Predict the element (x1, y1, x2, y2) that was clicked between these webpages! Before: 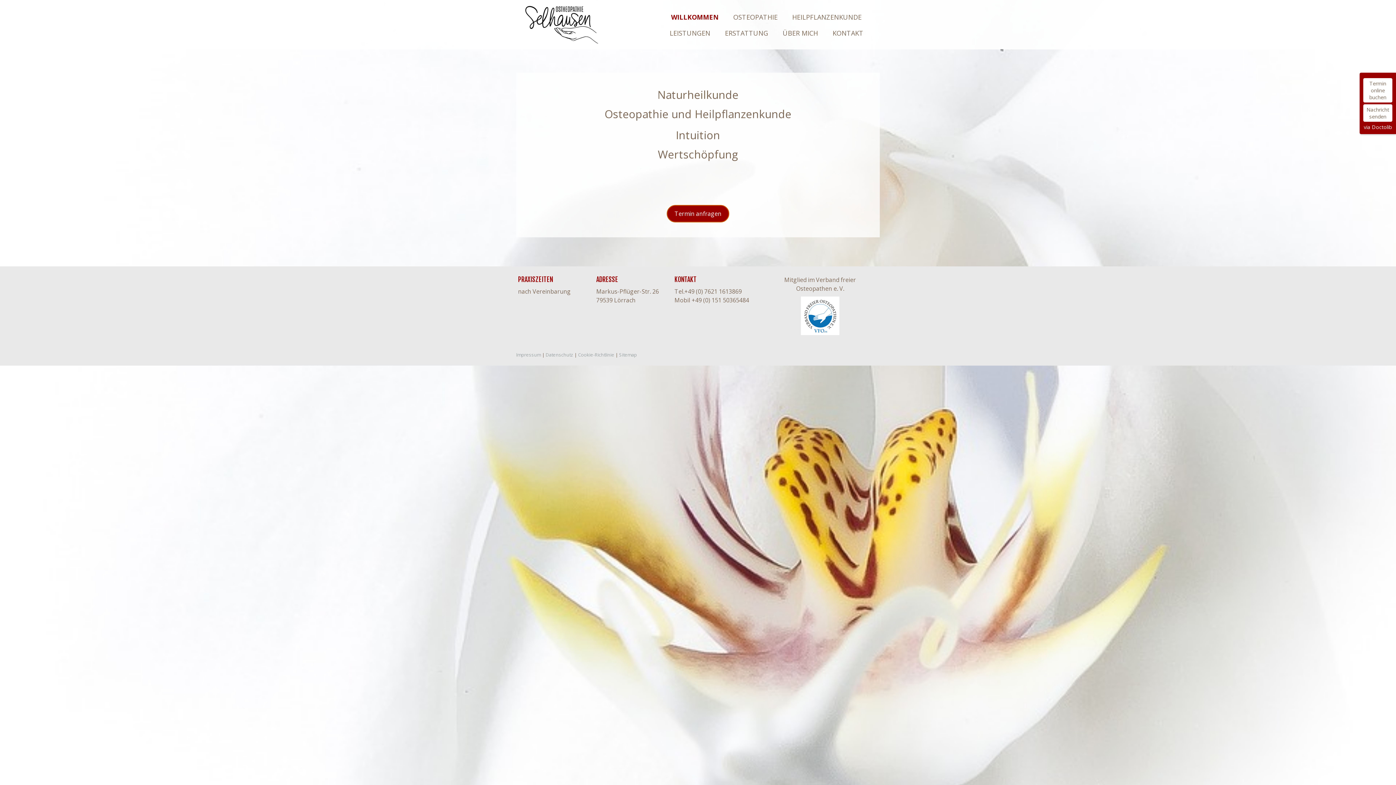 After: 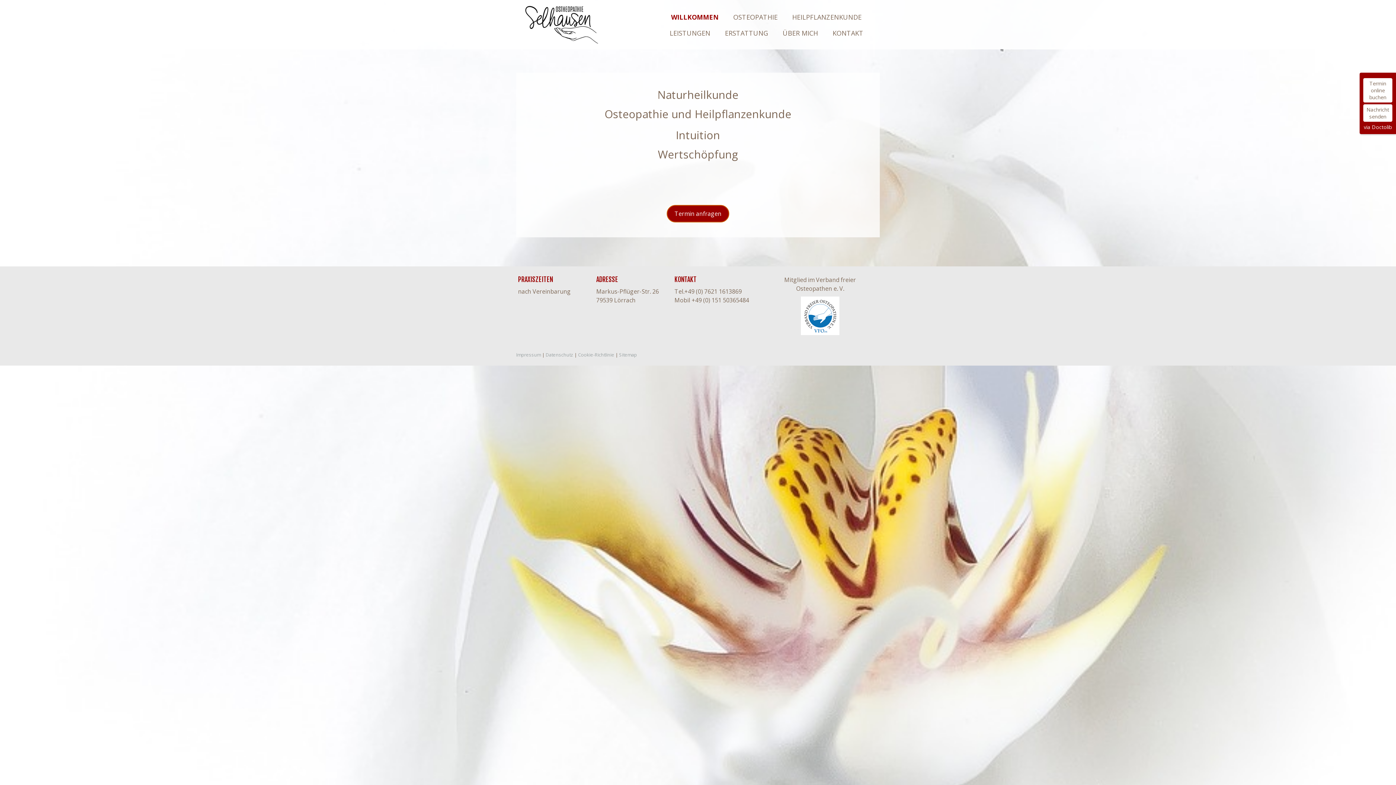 Action: label: WILLKOMMEN bbox: (665, 9, 724, 24)